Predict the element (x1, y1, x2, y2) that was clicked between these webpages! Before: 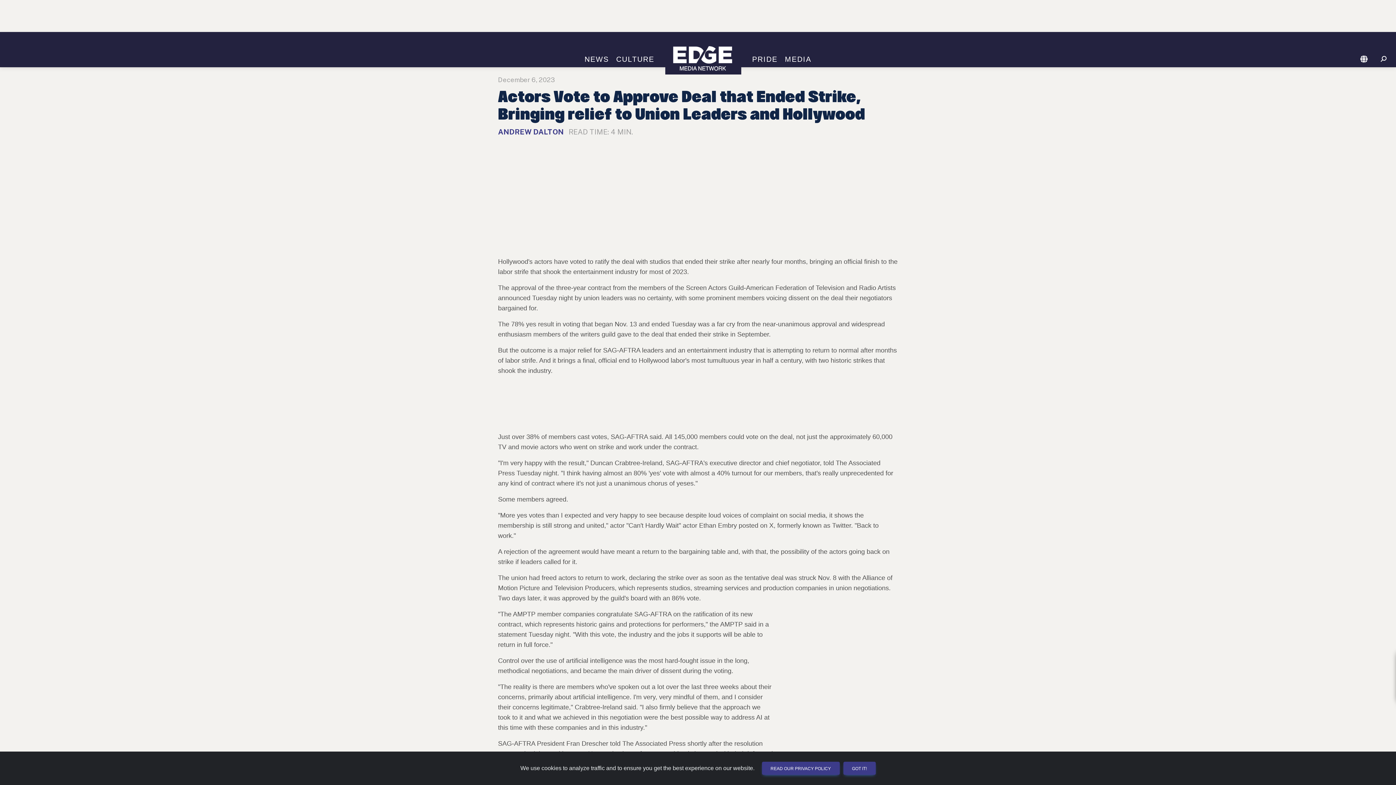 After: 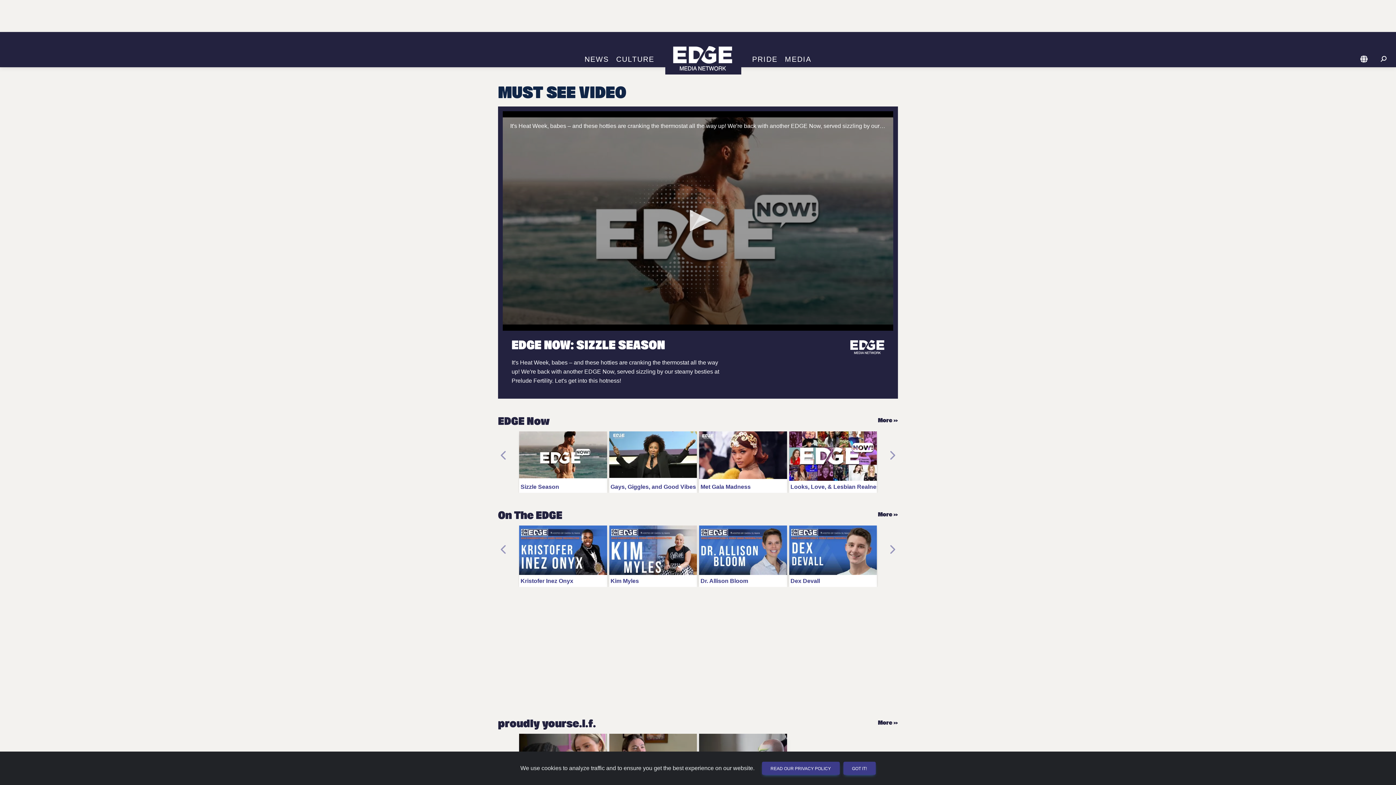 Action: label: MEDIA bbox: (781, 55, 815, 63)